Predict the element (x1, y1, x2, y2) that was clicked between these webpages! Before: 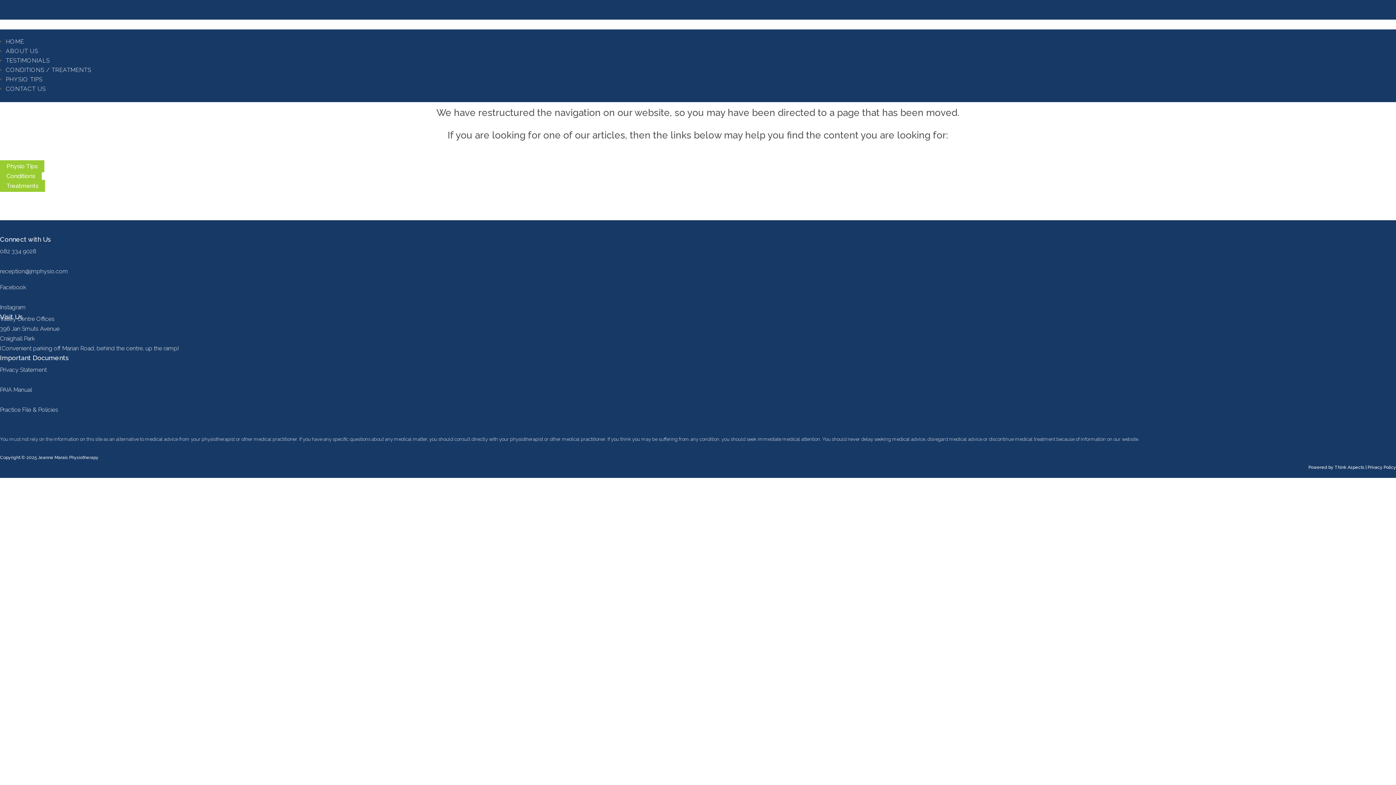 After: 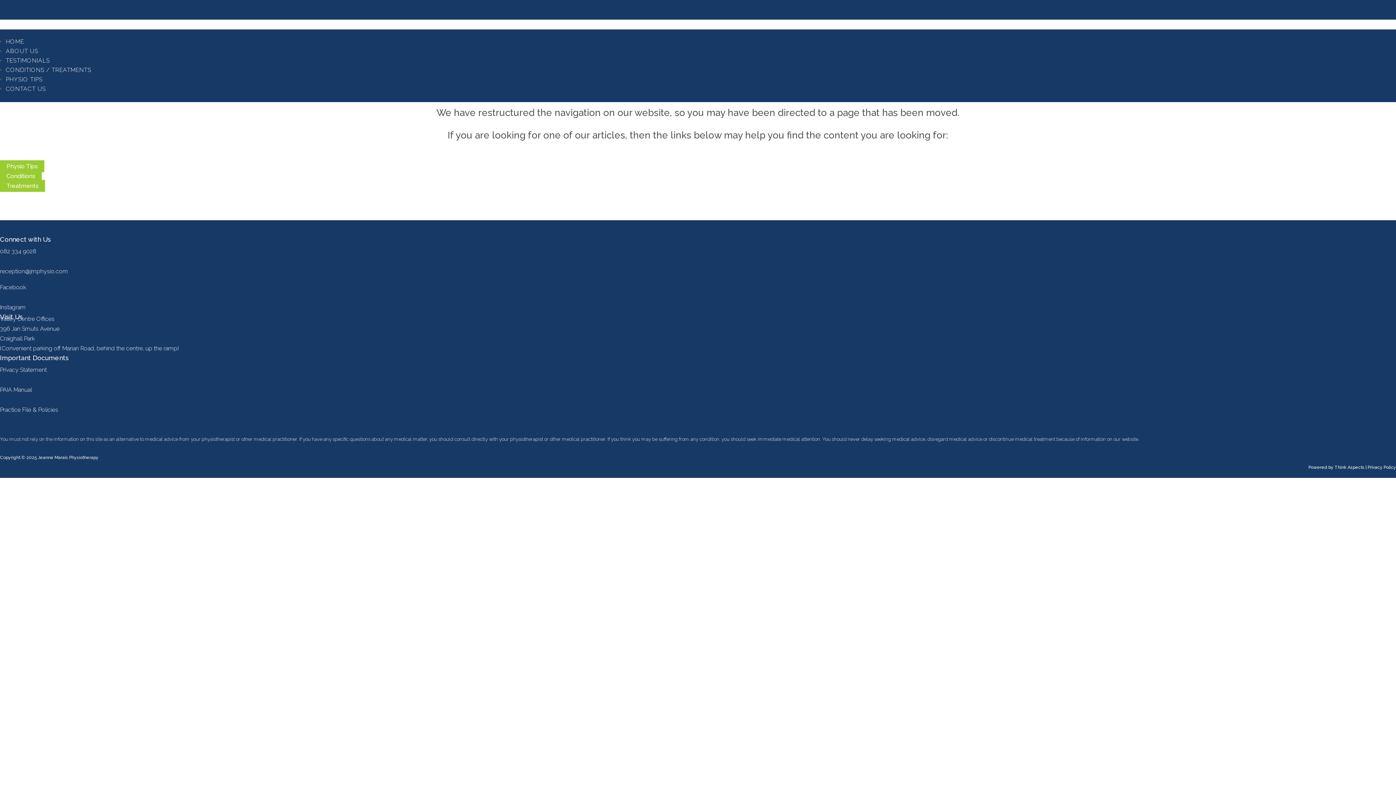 Action: label: Think Aspects bbox: (1334, 465, 1364, 470)